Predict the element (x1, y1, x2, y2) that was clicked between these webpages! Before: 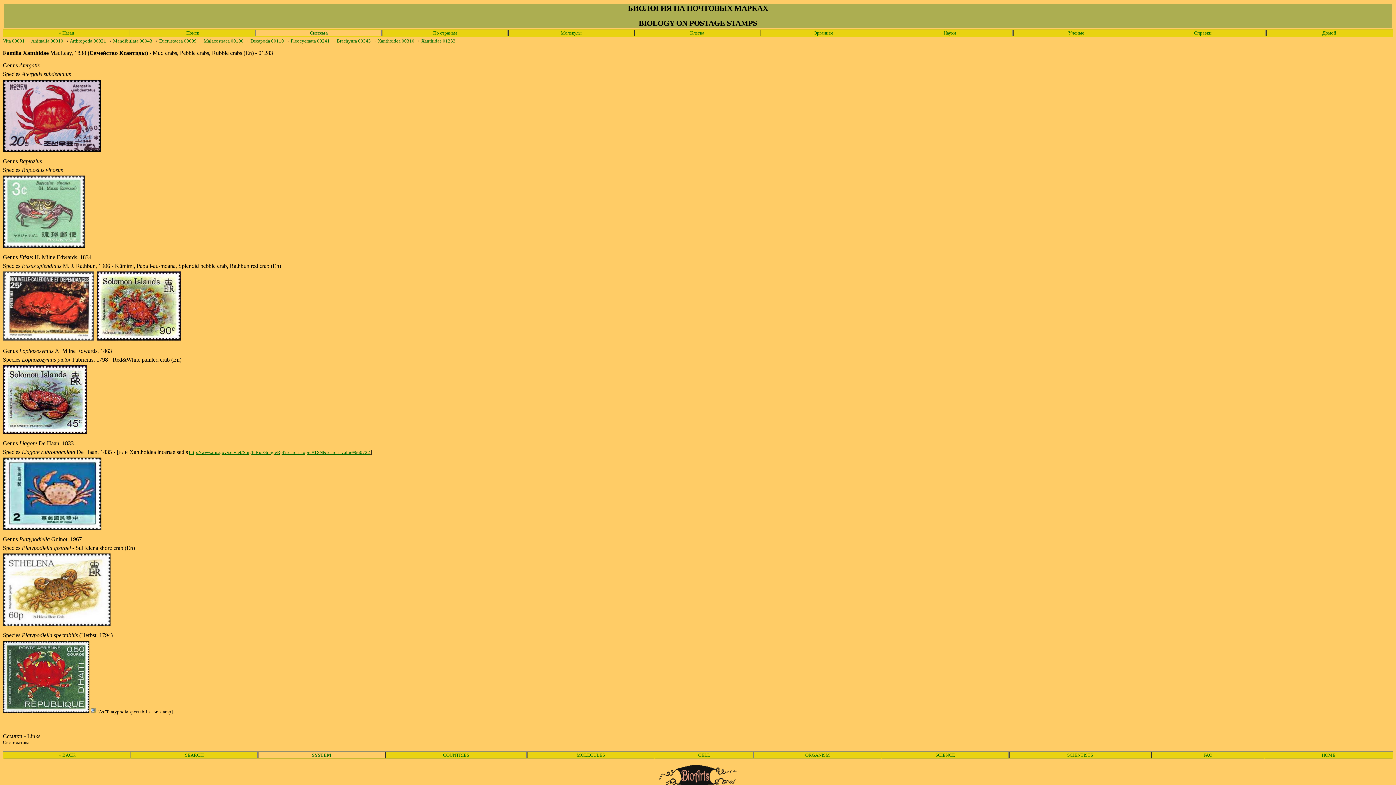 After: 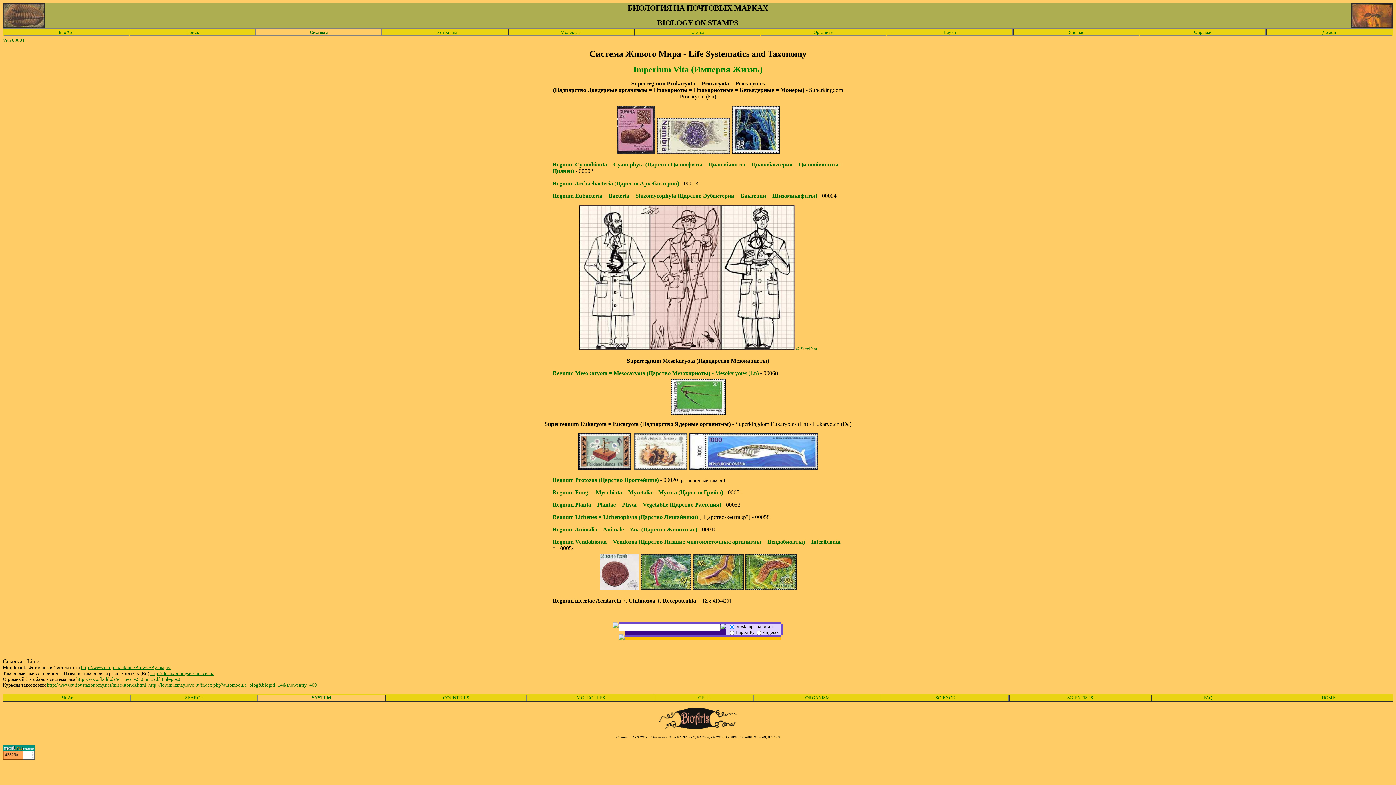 Action: bbox: (2, 38, 24, 43) label: Vita 00001